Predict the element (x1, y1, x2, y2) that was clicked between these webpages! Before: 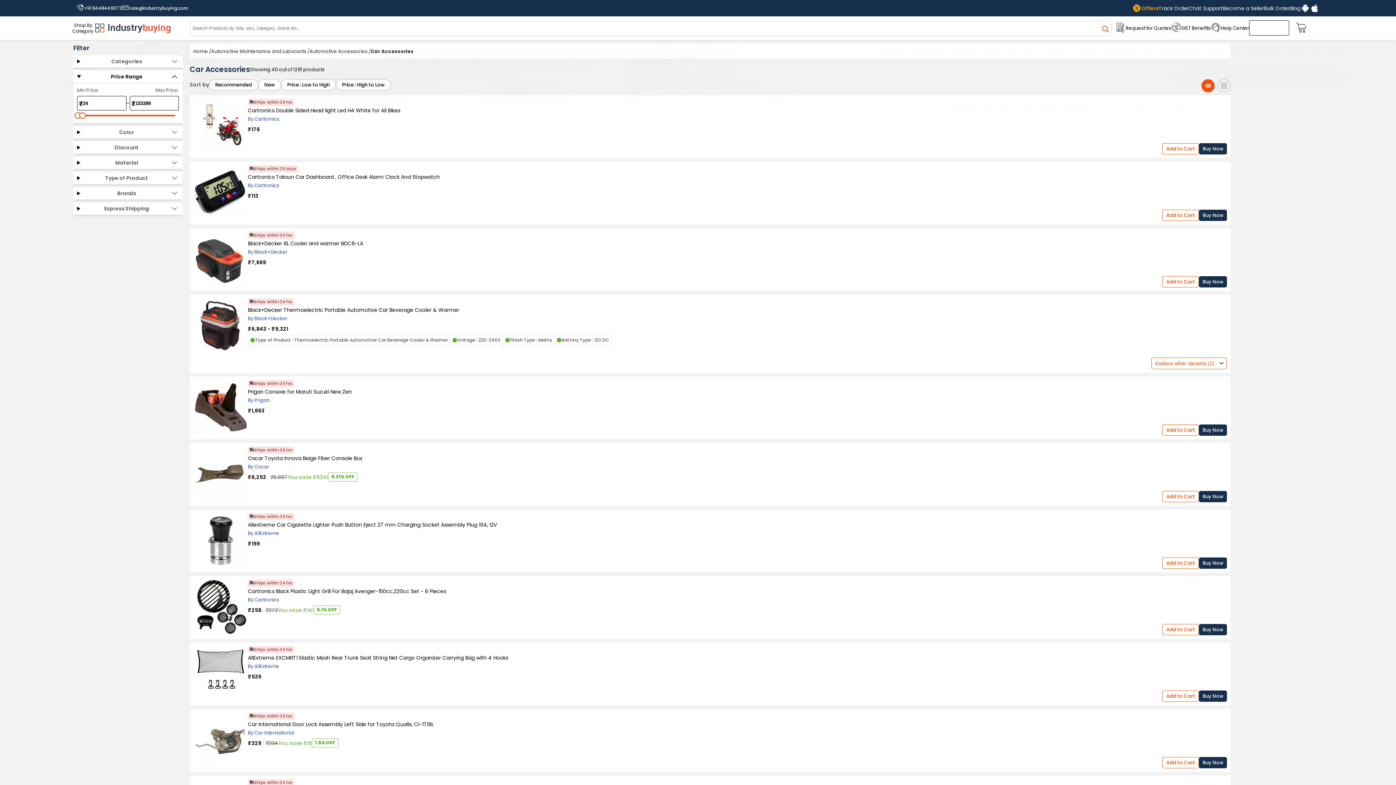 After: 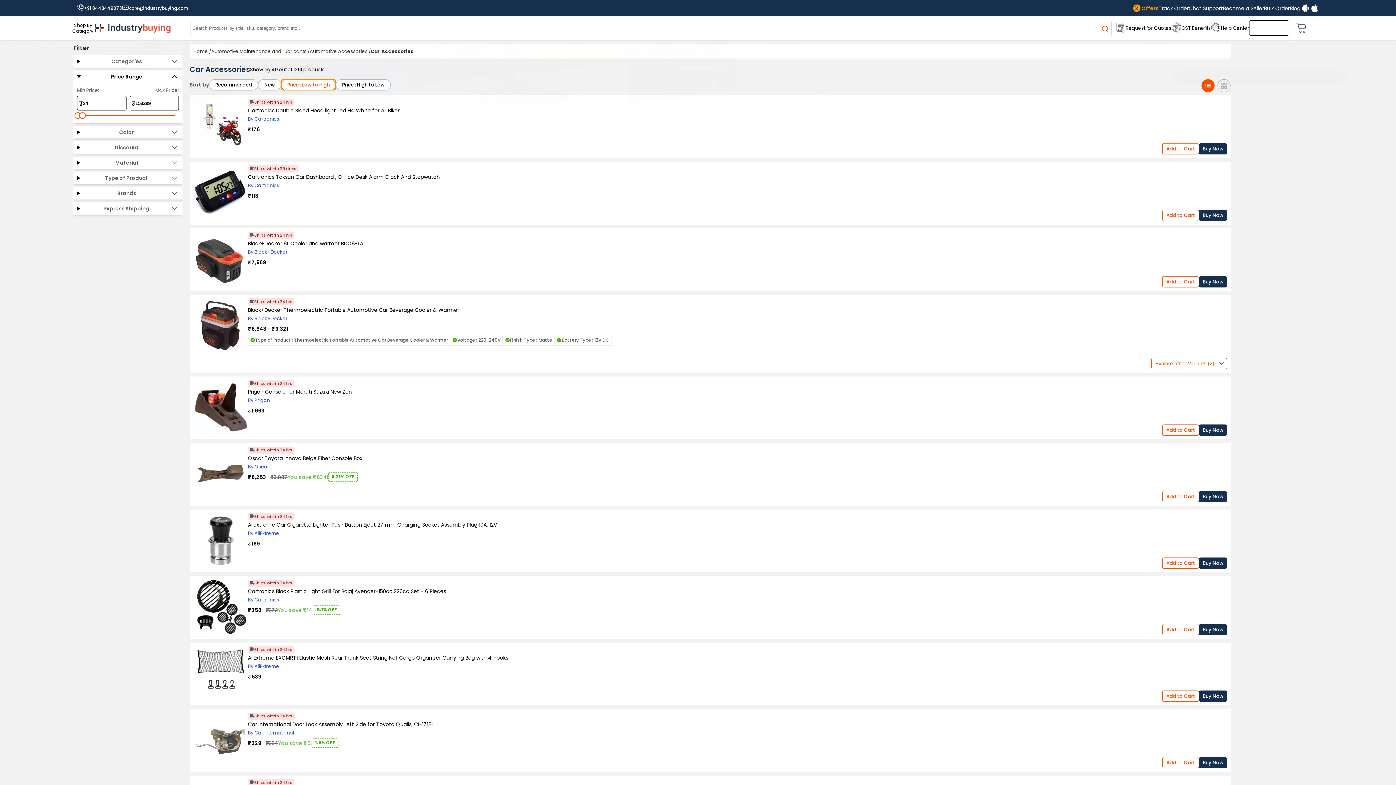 Action: bbox: (281, 79, 336, 90) label: Price : Low to High